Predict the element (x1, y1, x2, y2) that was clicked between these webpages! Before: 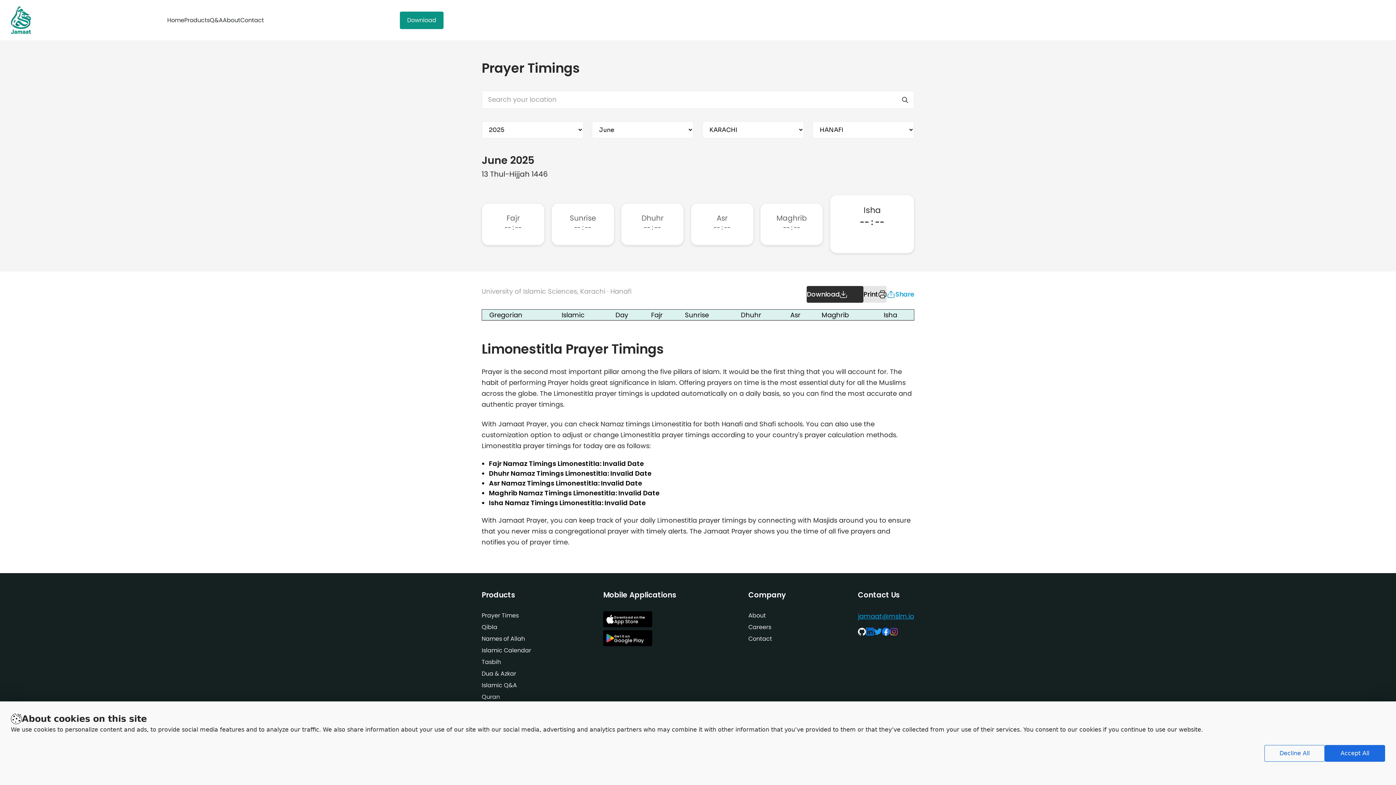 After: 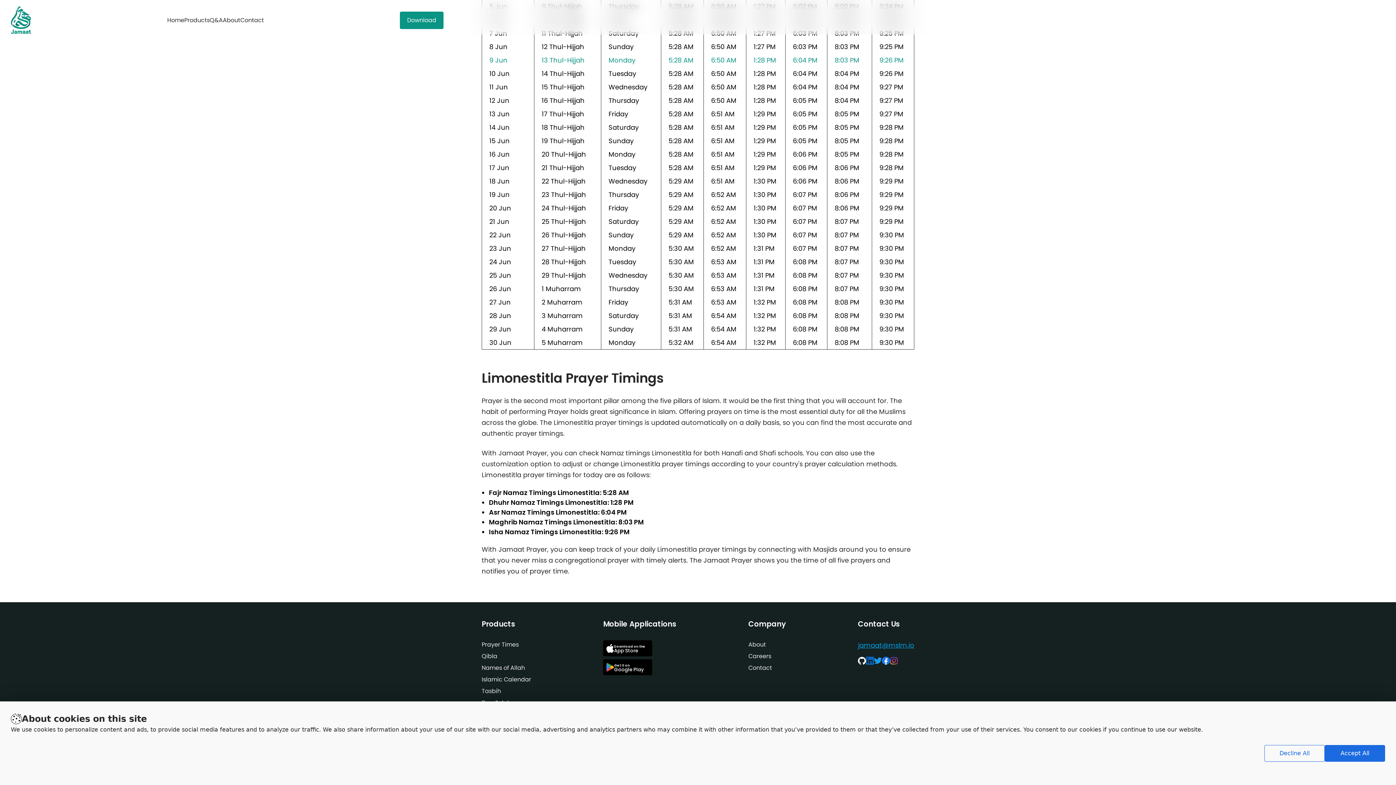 Action: bbox: (858, 628, 866, 636)